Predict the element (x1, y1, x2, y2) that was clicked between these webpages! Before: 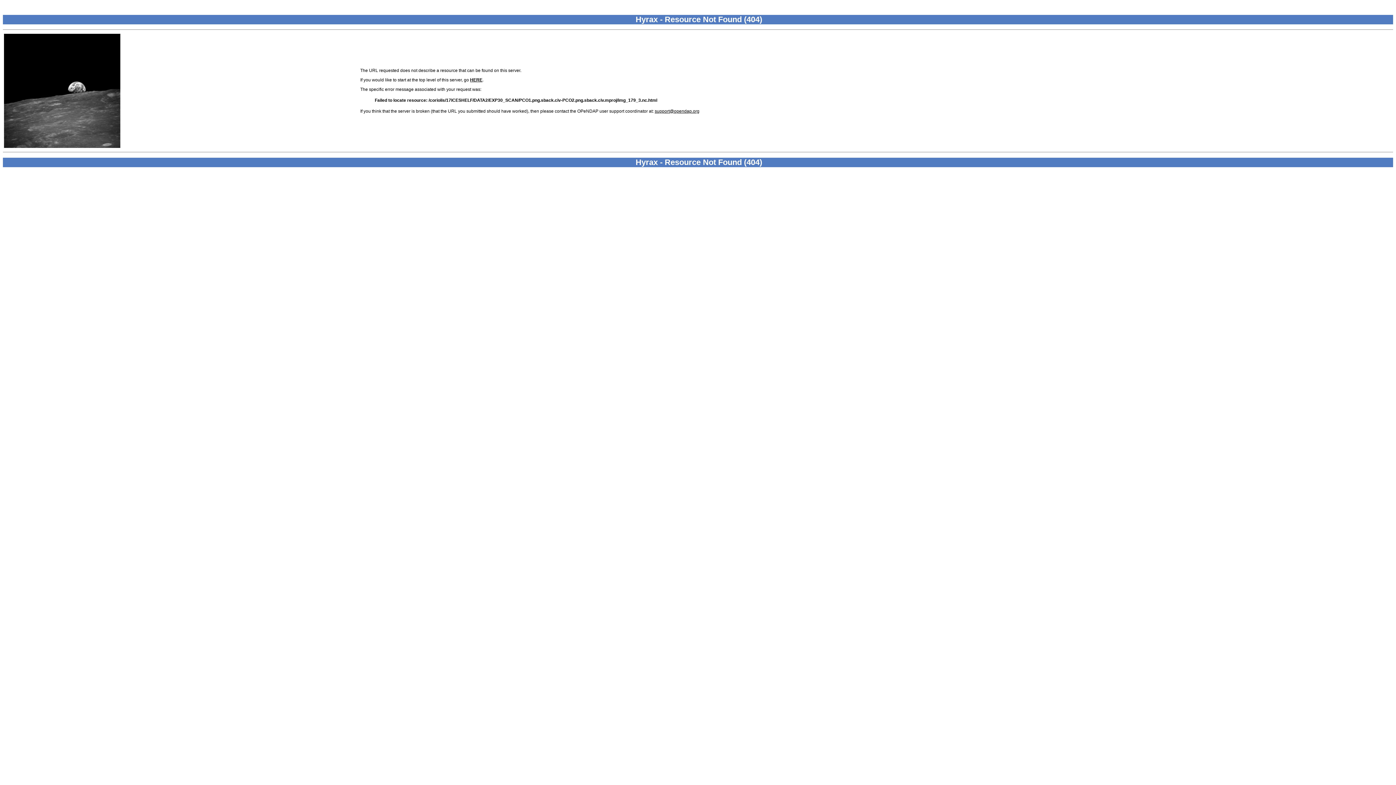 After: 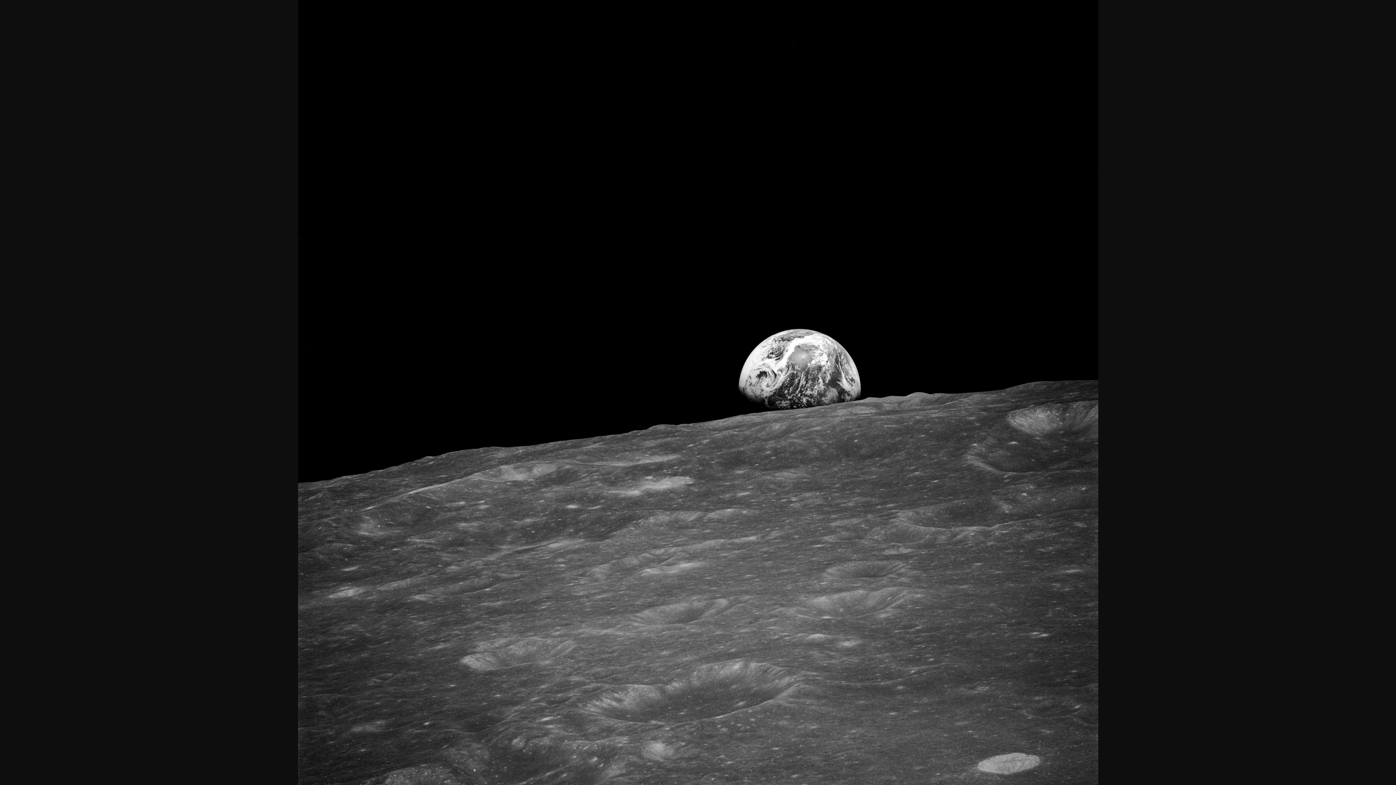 Action: bbox: (4, 143, 120, 149)